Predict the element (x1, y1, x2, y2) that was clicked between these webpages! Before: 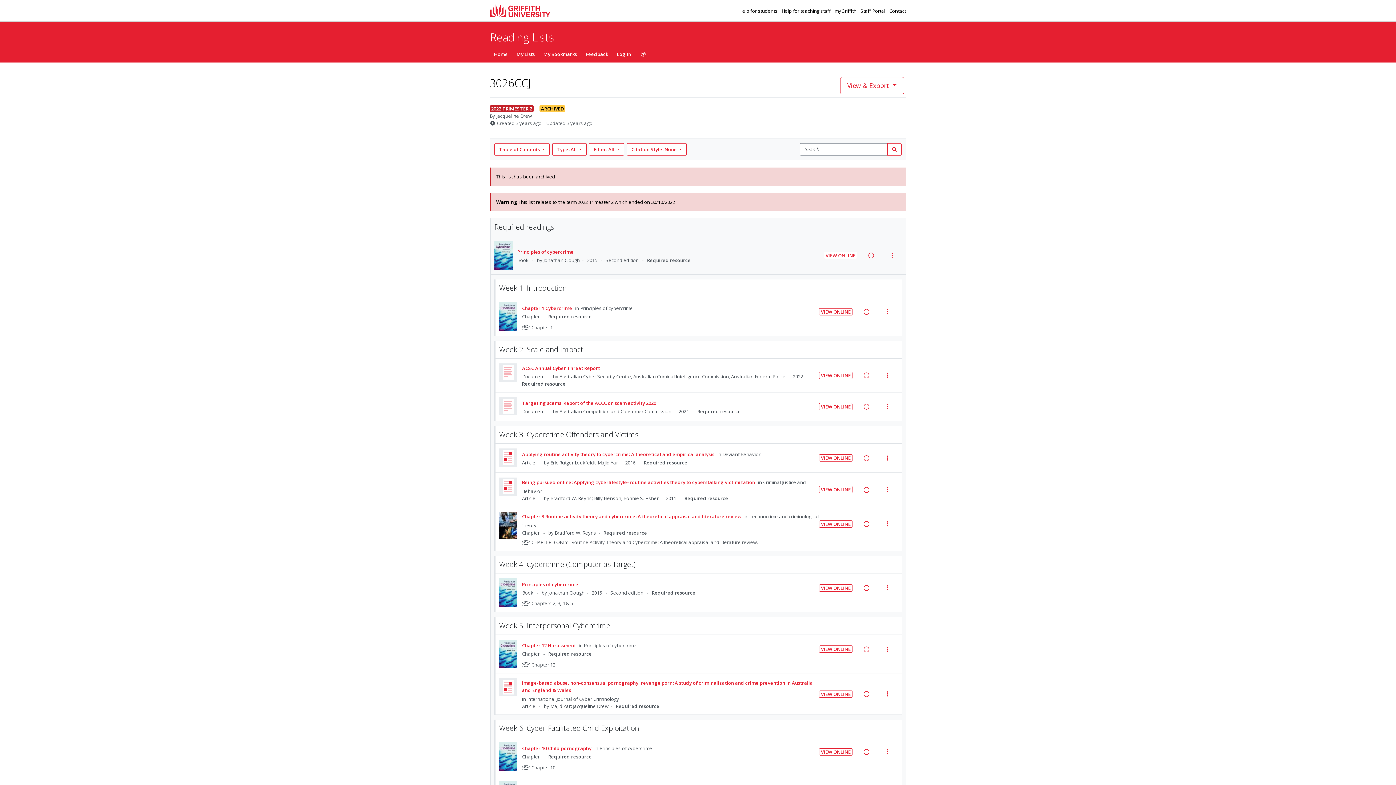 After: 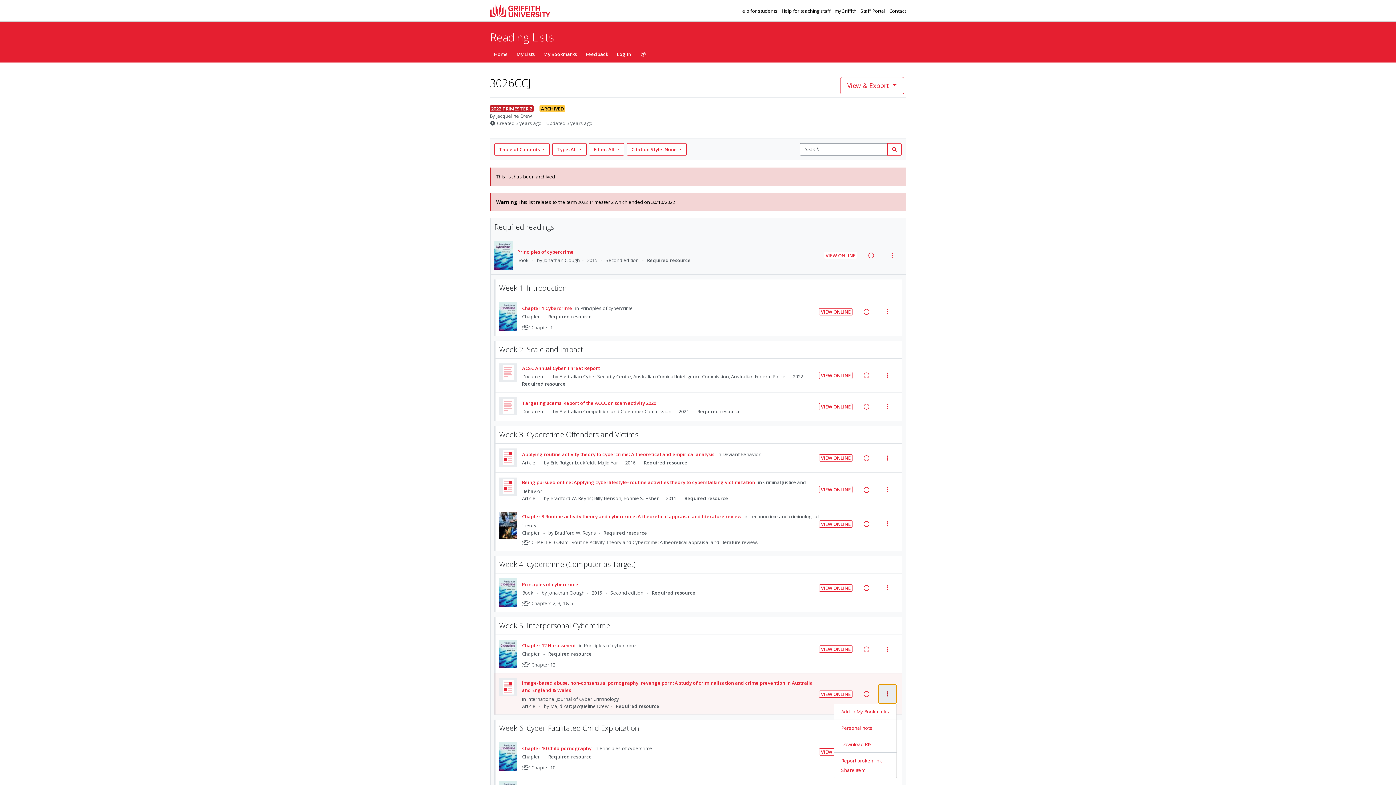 Action: bbox: (878, 674, 897, 693) label: View actions menu for item